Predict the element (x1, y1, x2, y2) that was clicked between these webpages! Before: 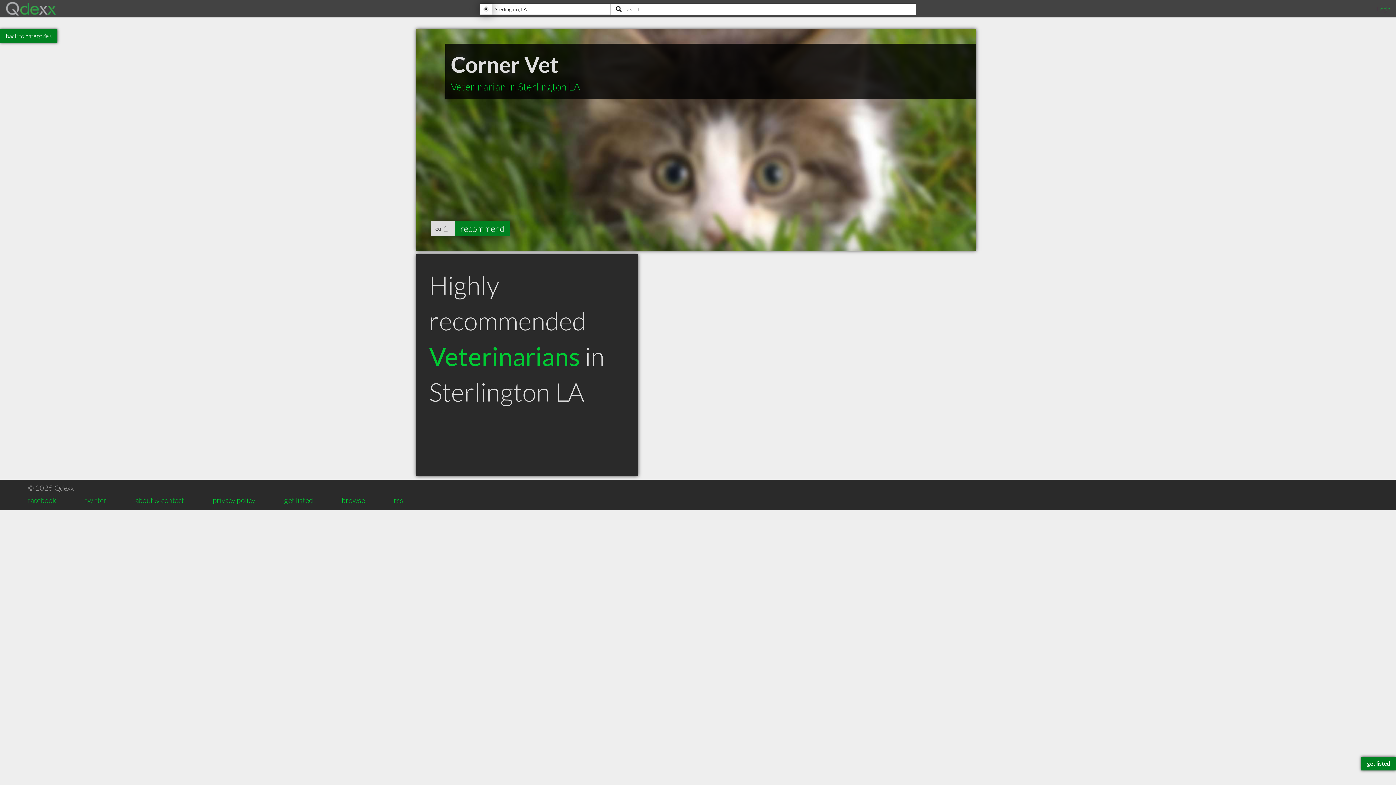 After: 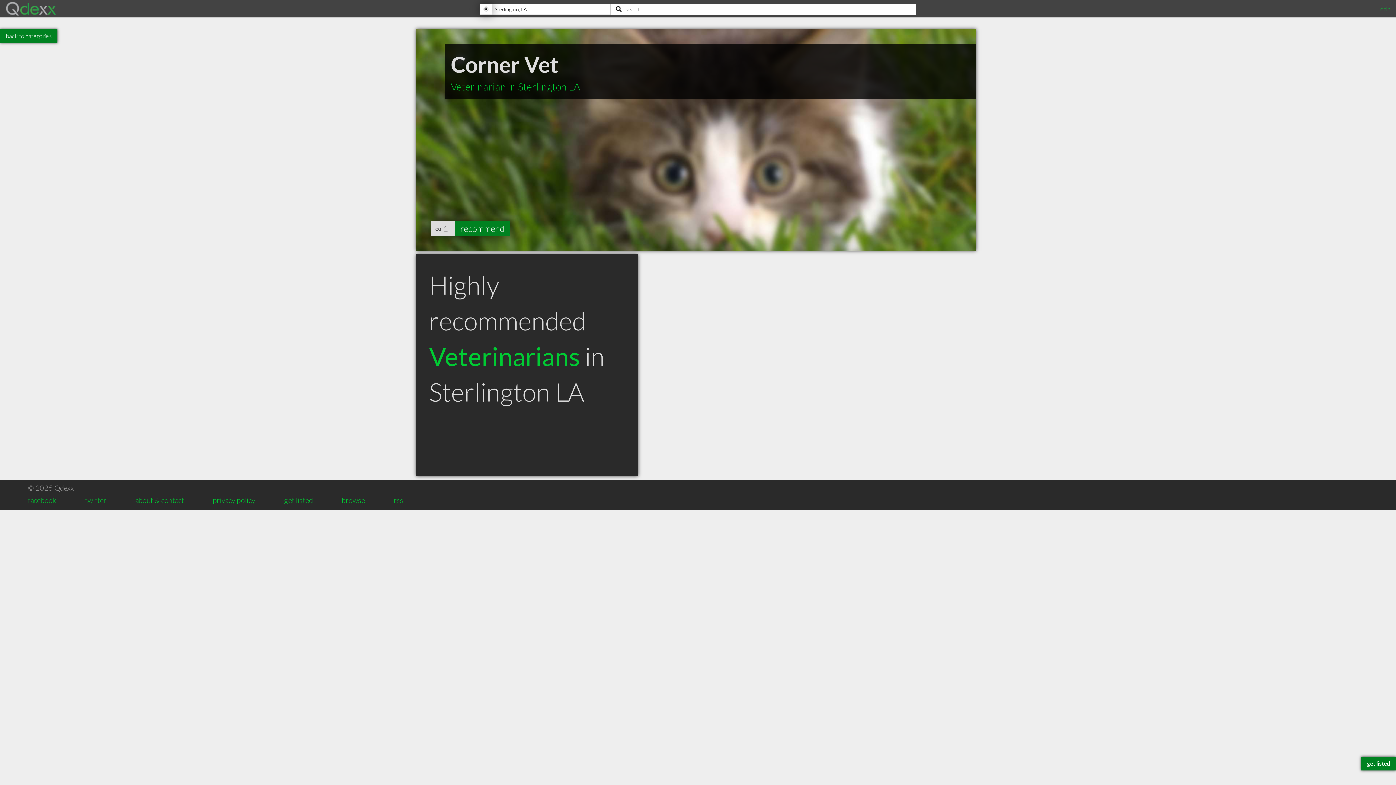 Action: label: rss bbox: (393, 493, 403, 507)